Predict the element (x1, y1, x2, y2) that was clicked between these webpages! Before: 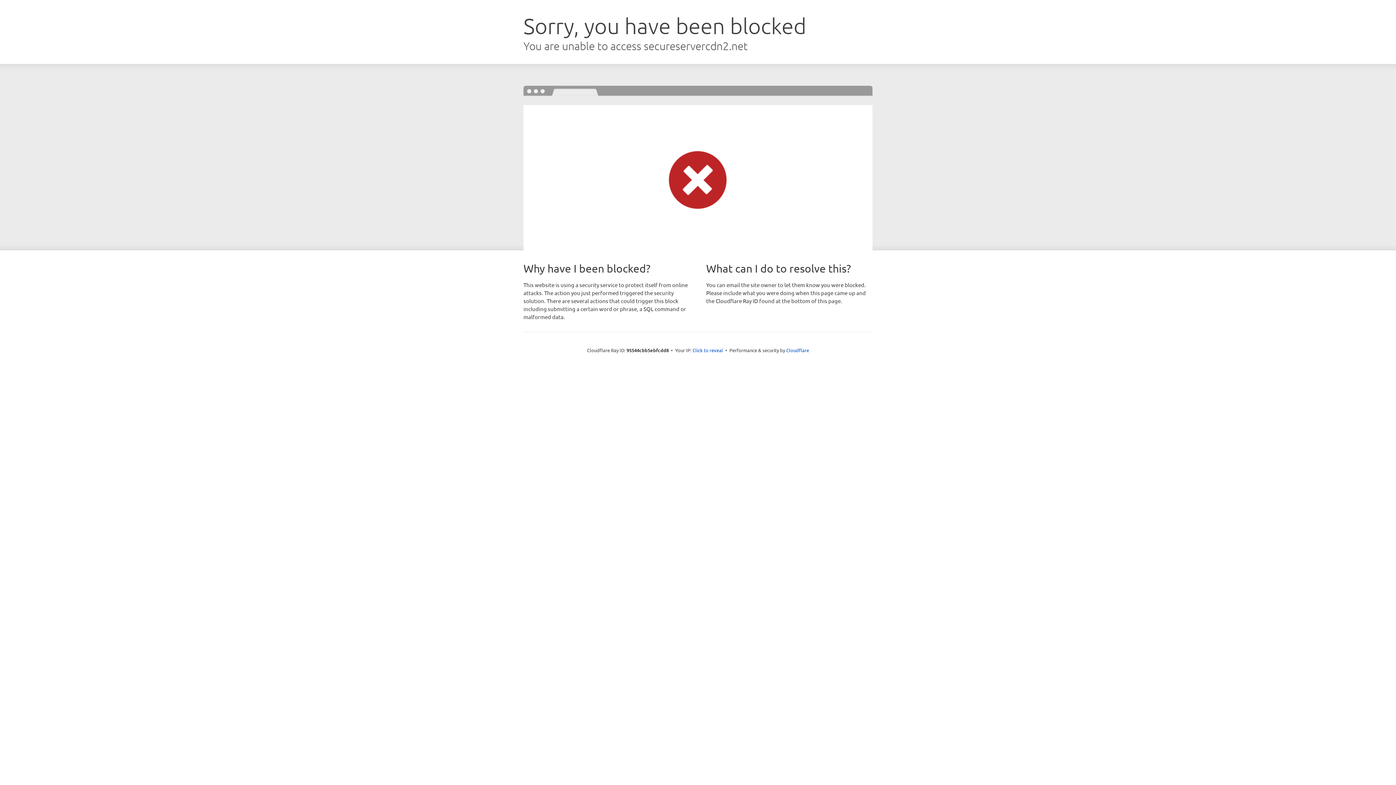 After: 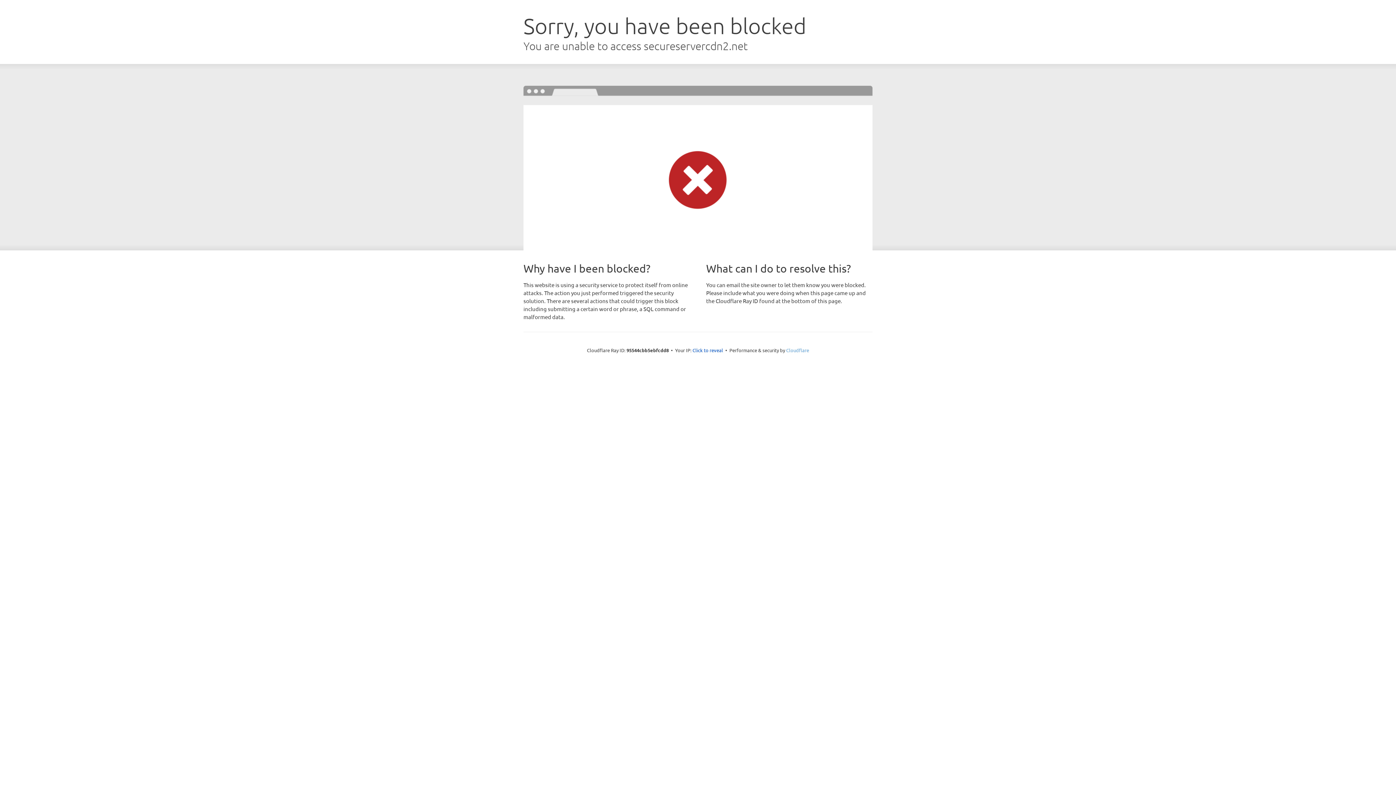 Action: bbox: (786, 347, 809, 353) label: Cloudflare